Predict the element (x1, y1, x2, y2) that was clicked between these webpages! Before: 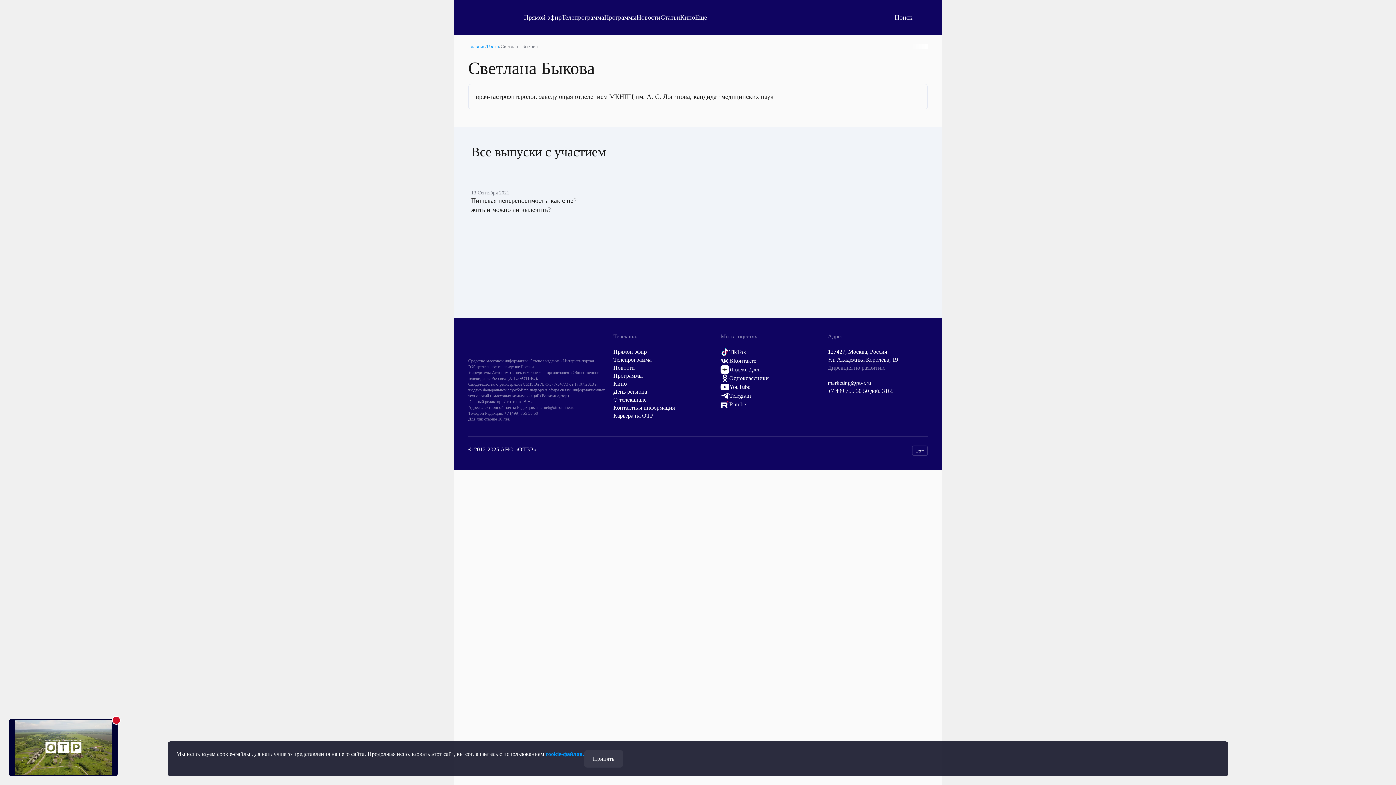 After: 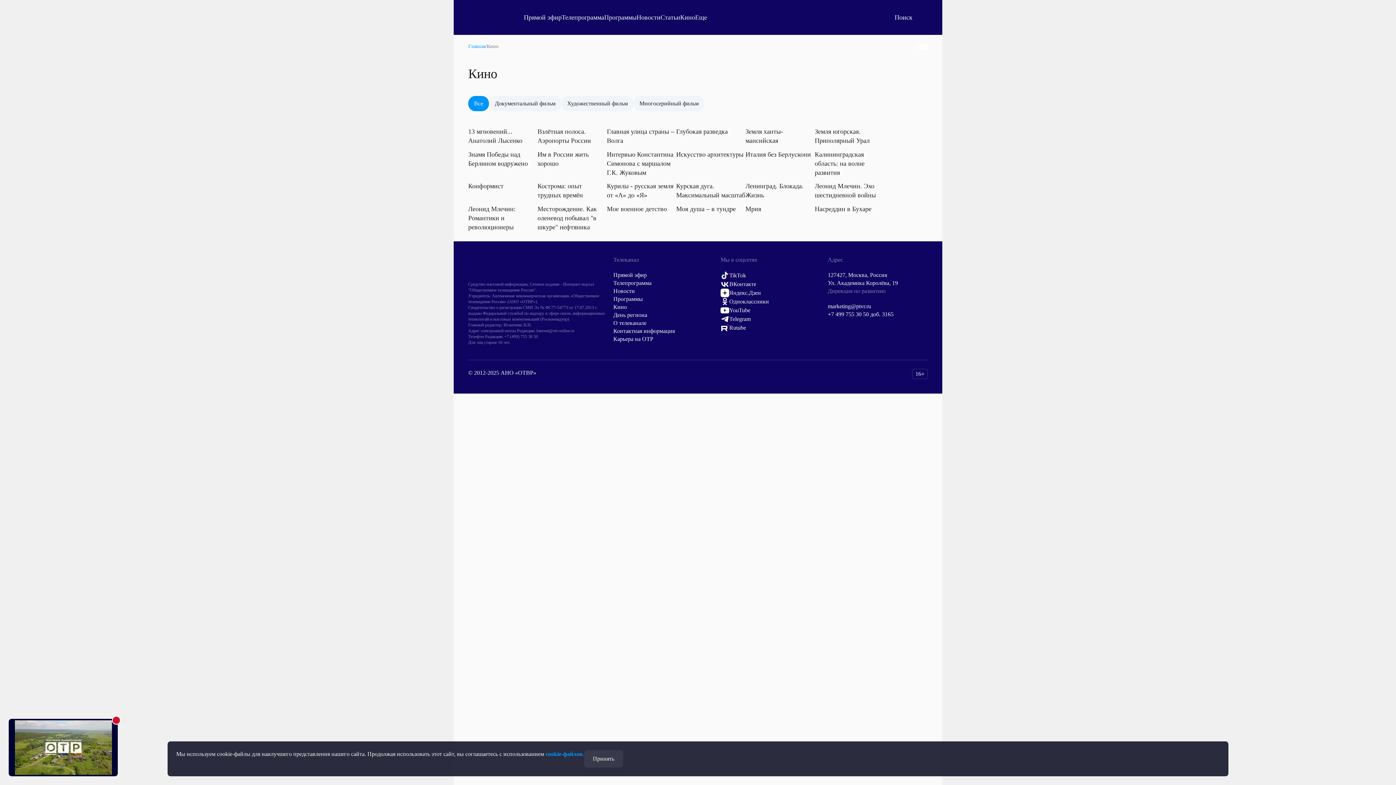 Action: label: Кино bbox: (613, 380, 713, 388)